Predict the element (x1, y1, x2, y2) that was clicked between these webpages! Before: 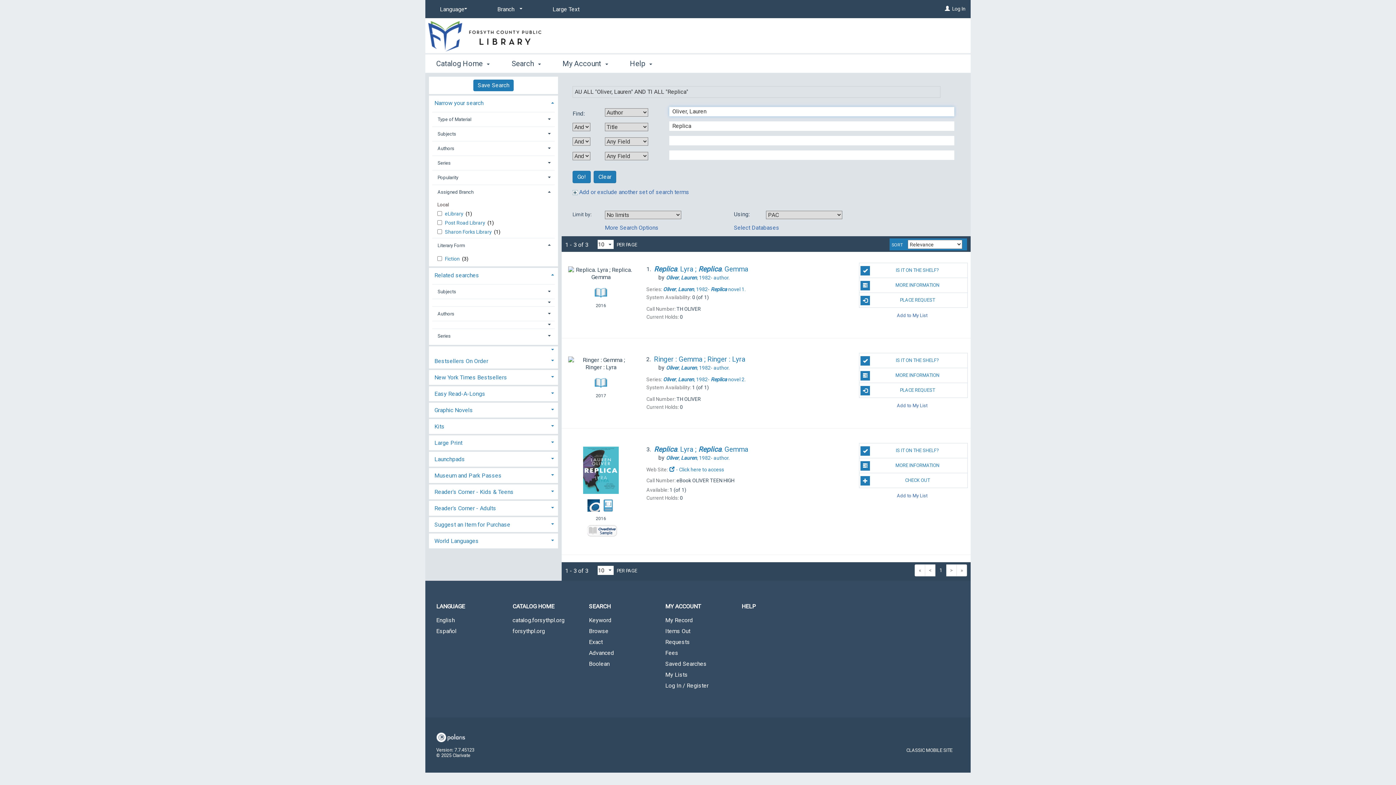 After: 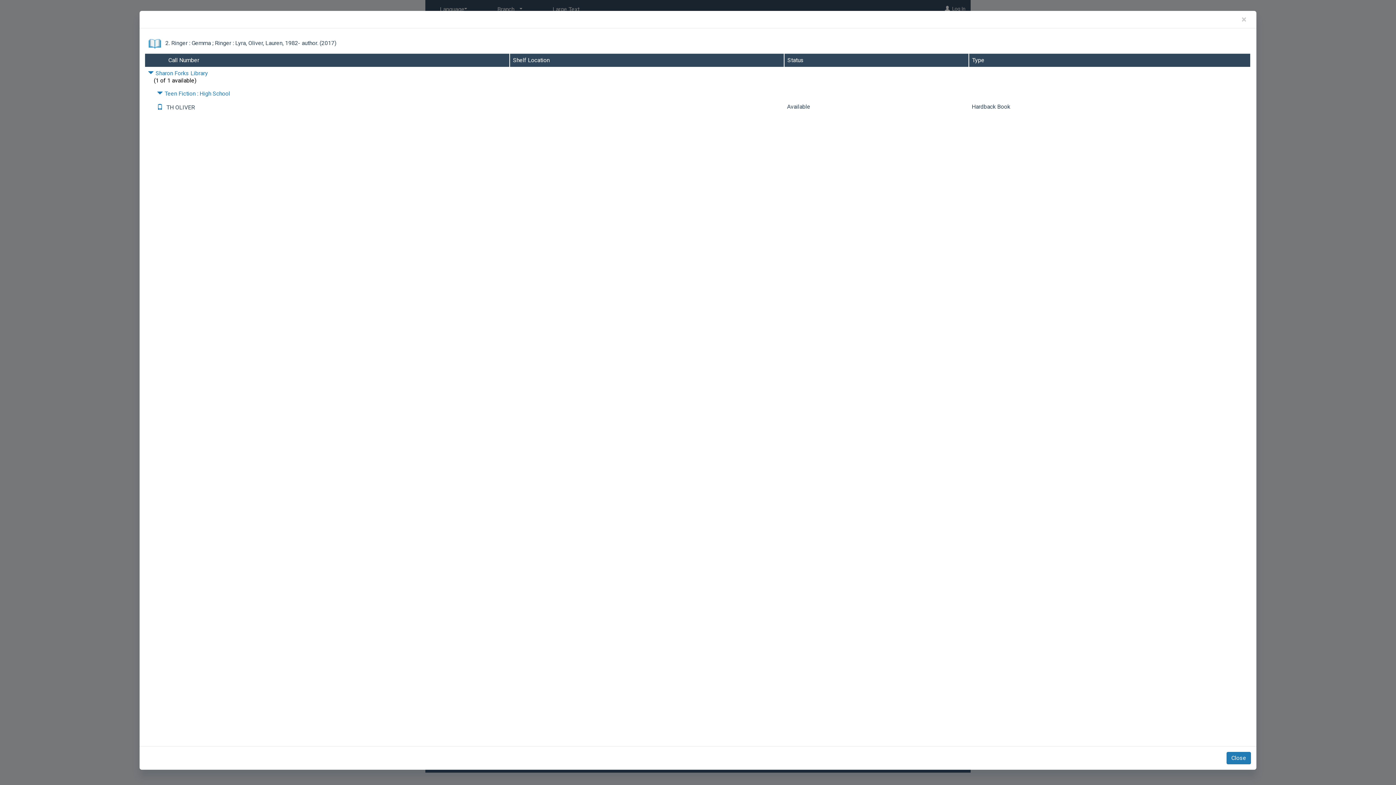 Action: bbox: (859, 353, 968, 368) label: IS IT ON THE SHELF?